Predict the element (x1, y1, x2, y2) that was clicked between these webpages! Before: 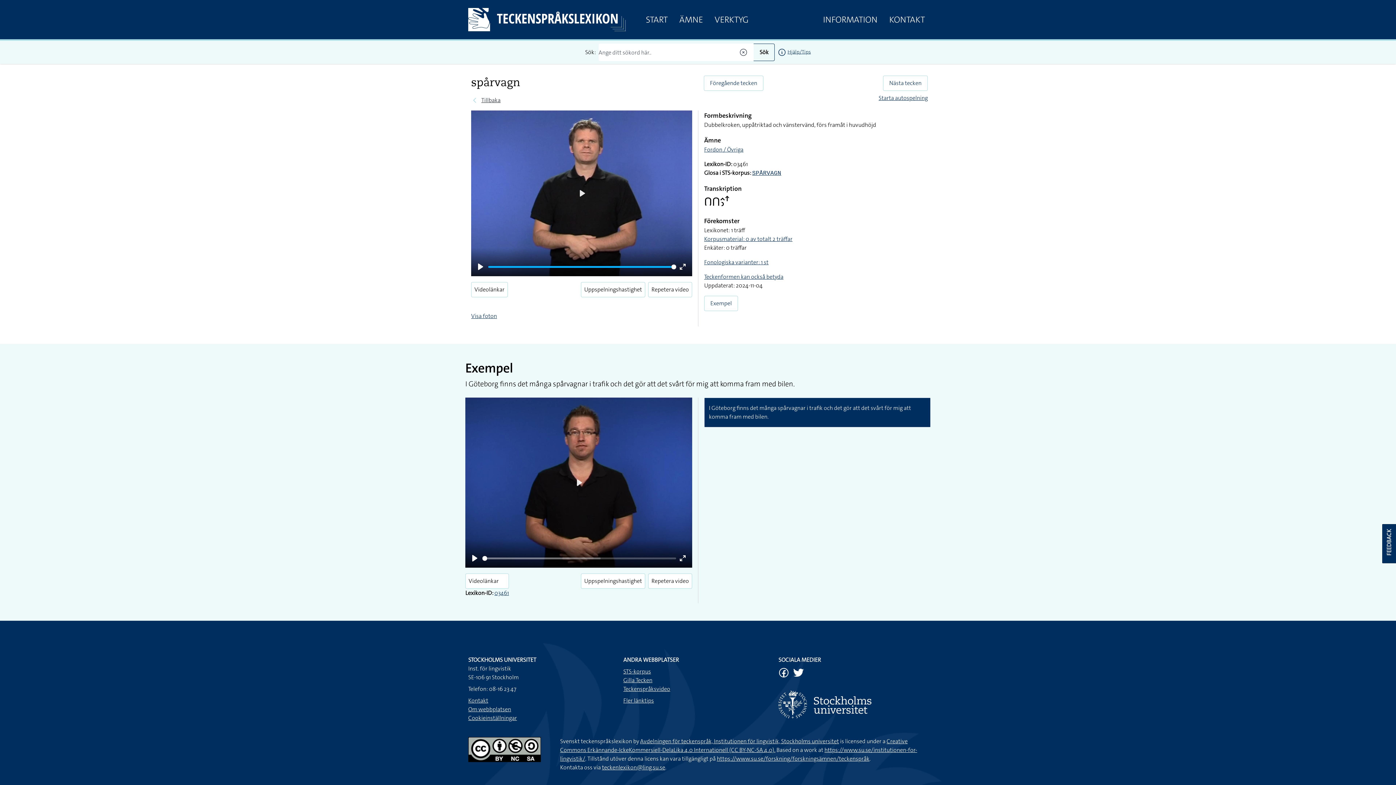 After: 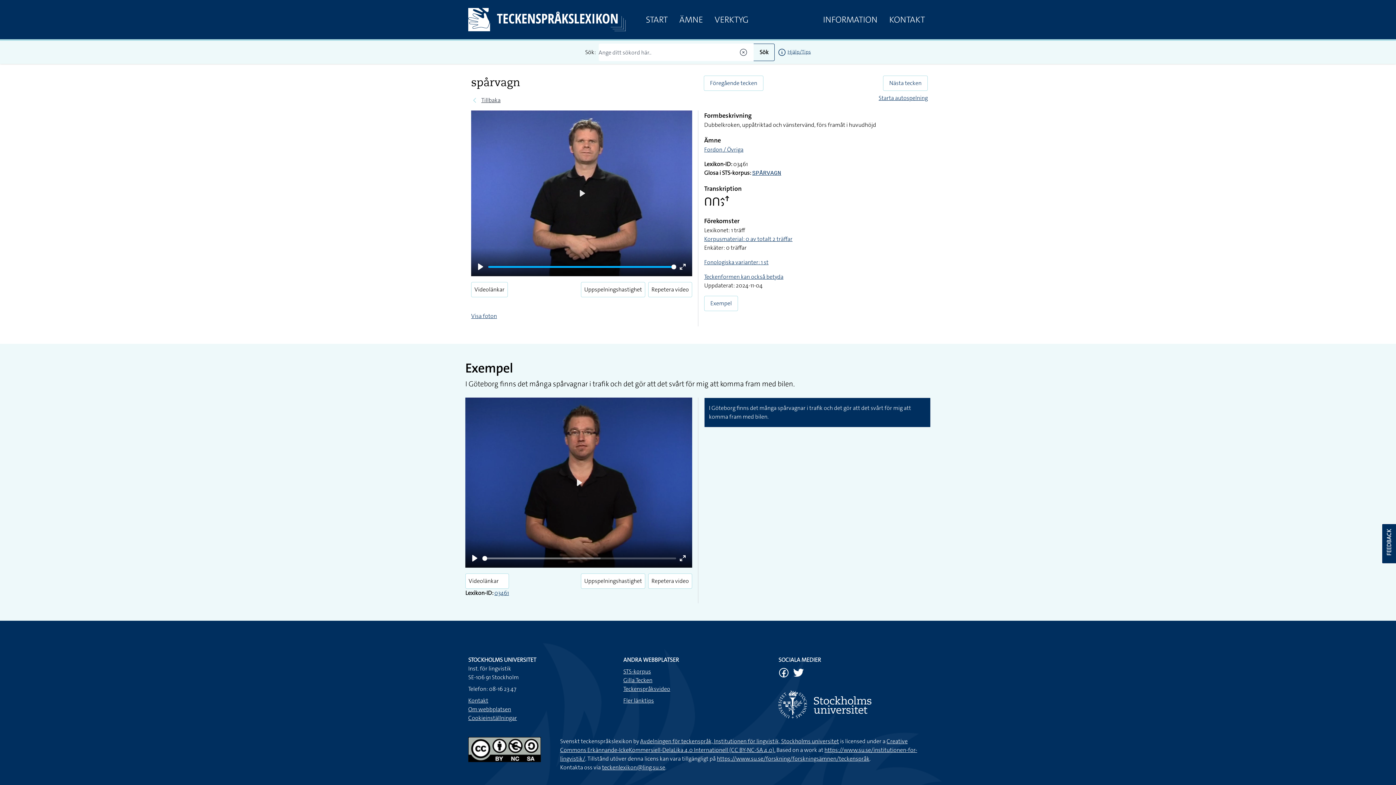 Action: bbox: (793, 667, 804, 679)